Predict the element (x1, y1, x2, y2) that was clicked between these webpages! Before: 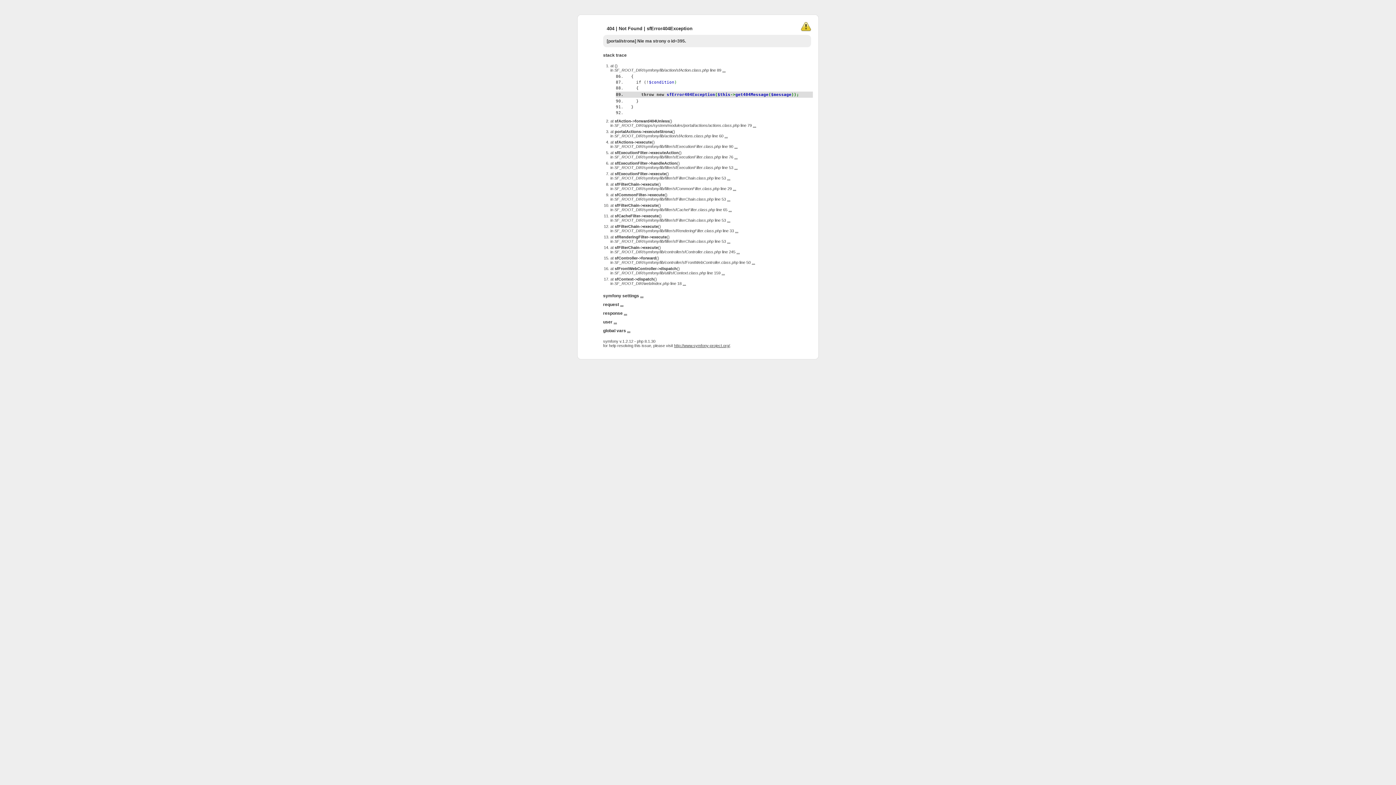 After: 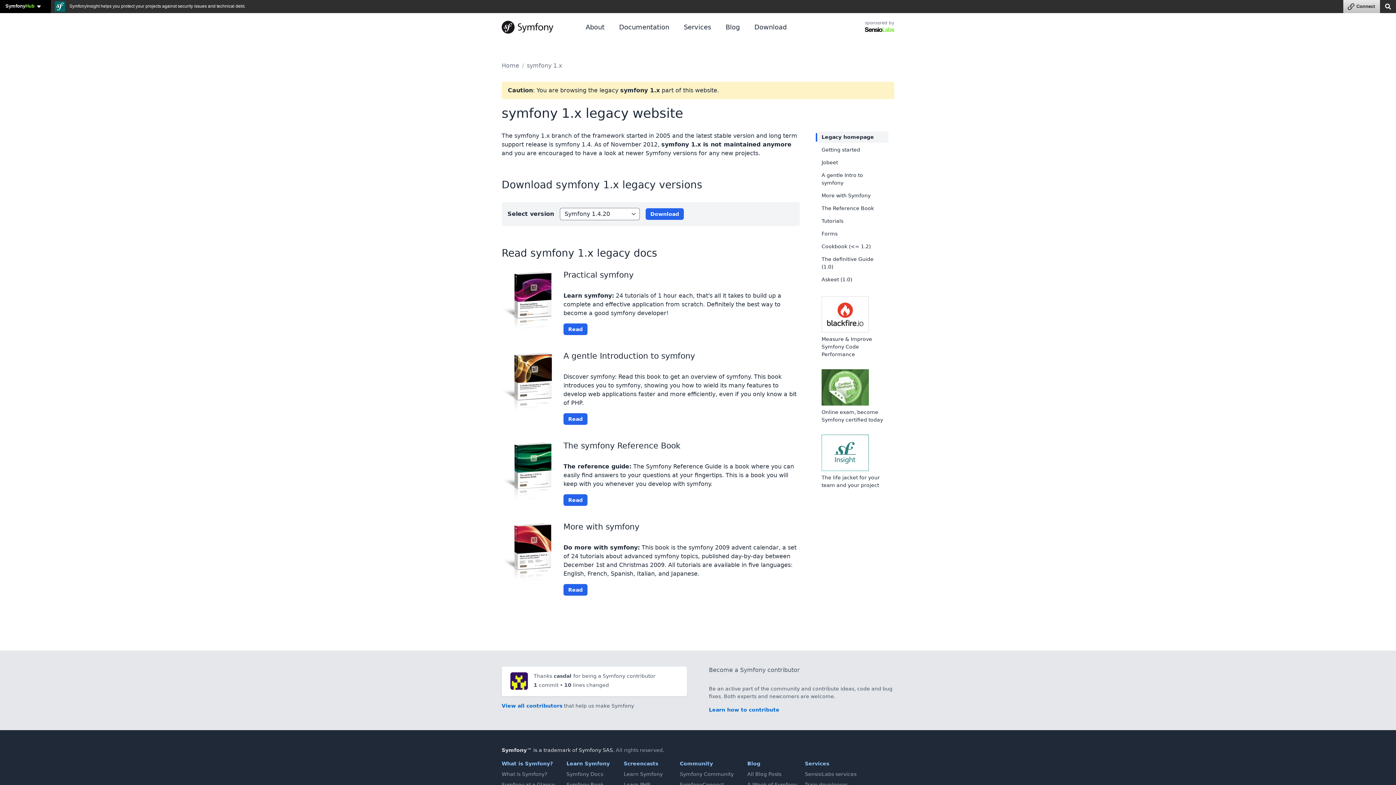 Action: bbox: (674, 343, 730, 348) label: http://www.symfony-project.org/